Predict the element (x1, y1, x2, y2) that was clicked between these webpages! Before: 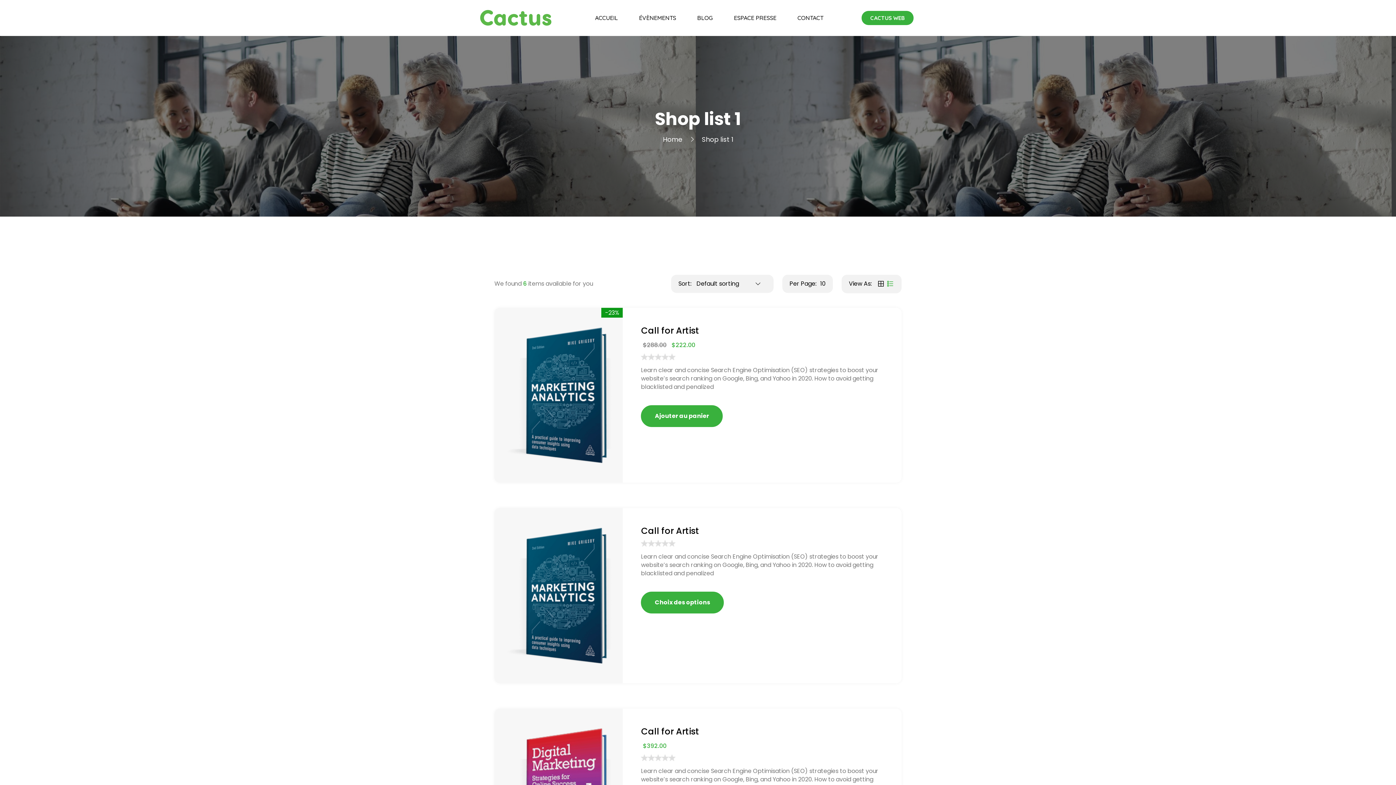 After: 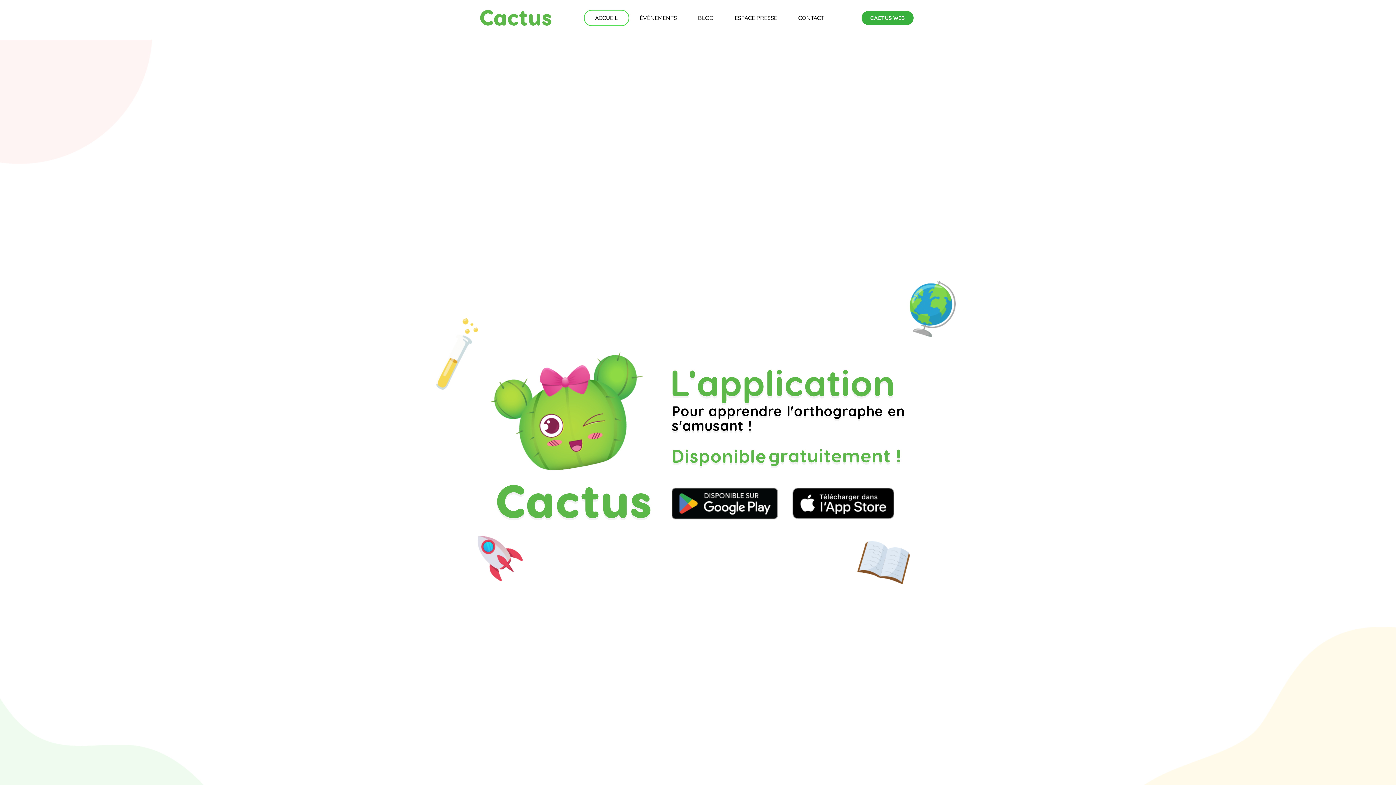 Action: bbox: (584, 10, 628, 25) label: ACCUEIL